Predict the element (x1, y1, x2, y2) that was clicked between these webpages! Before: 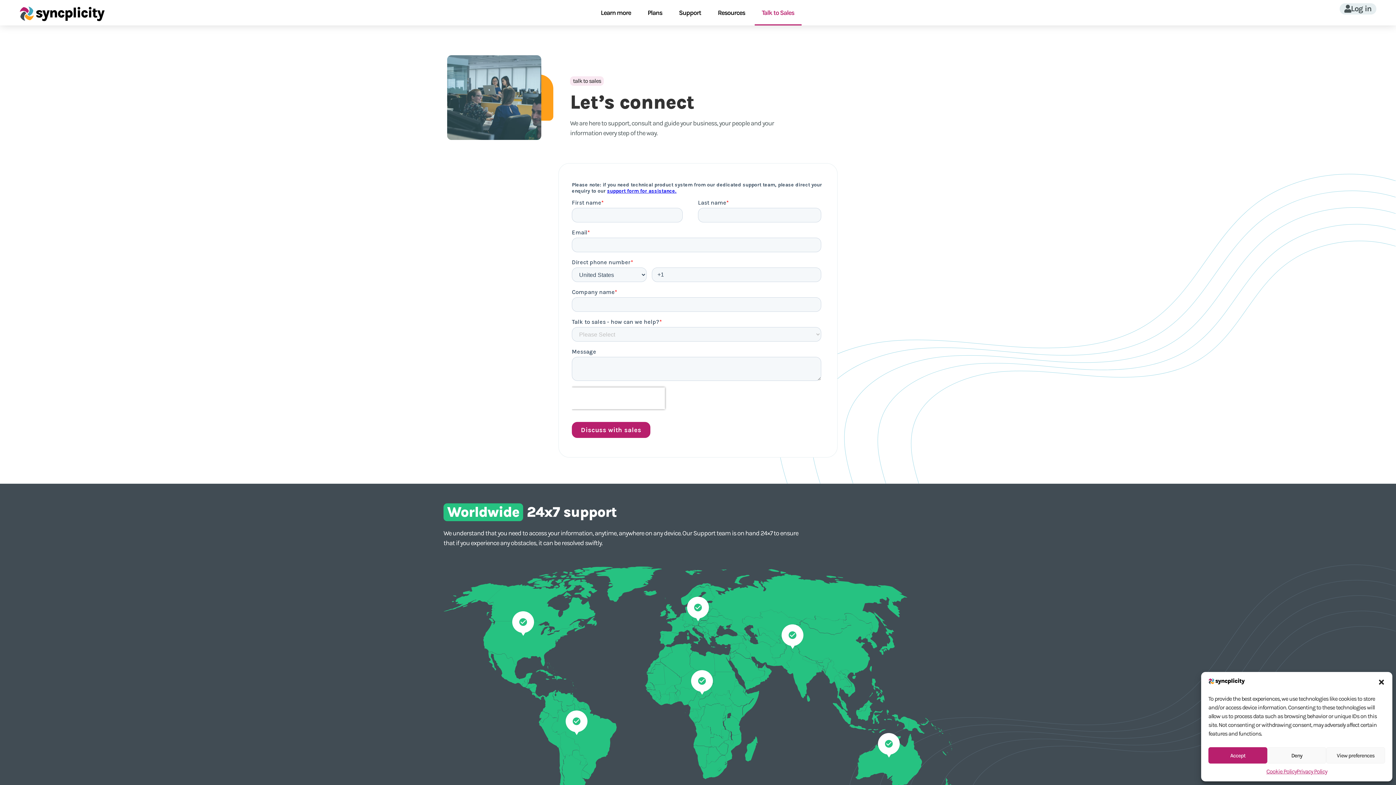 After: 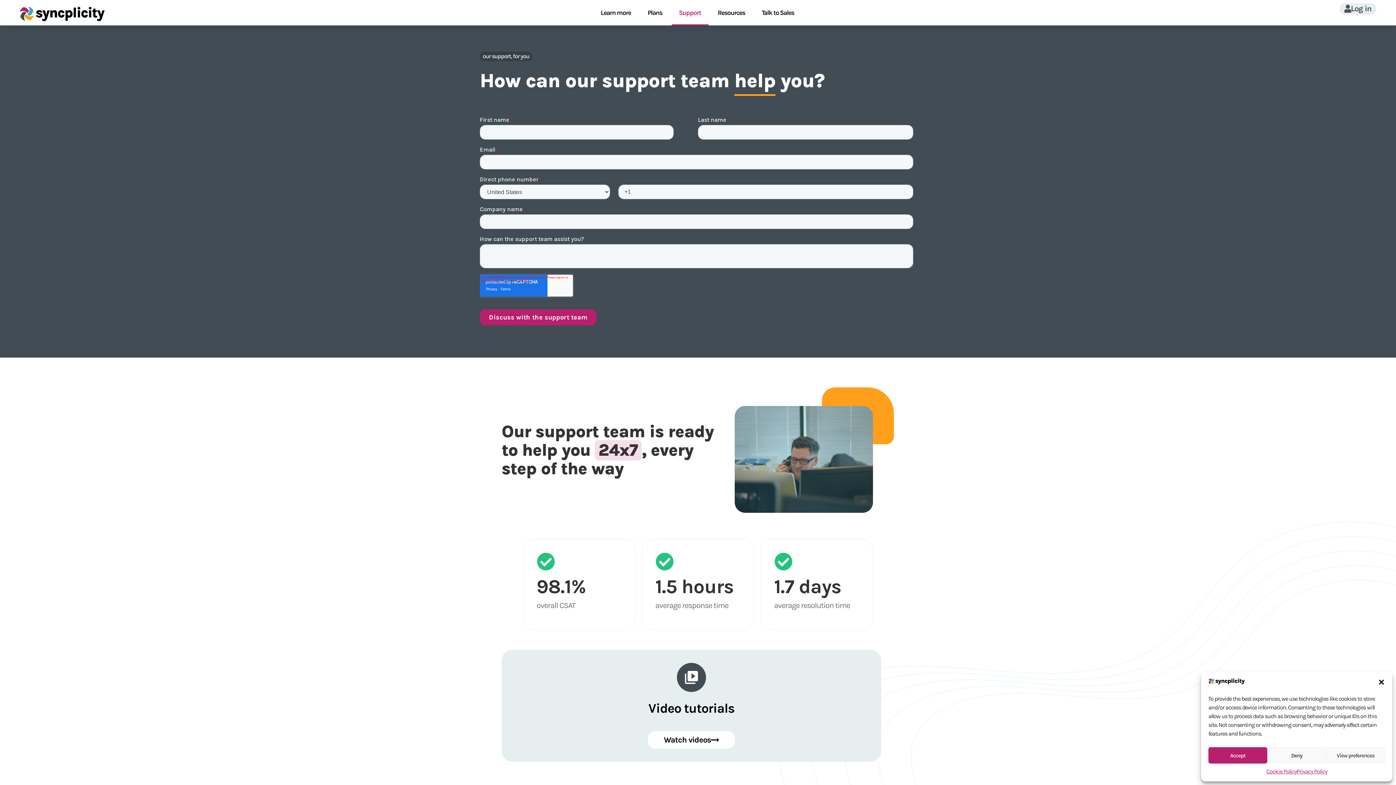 Action: bbox: (670, 0, 707, 25) label: Support